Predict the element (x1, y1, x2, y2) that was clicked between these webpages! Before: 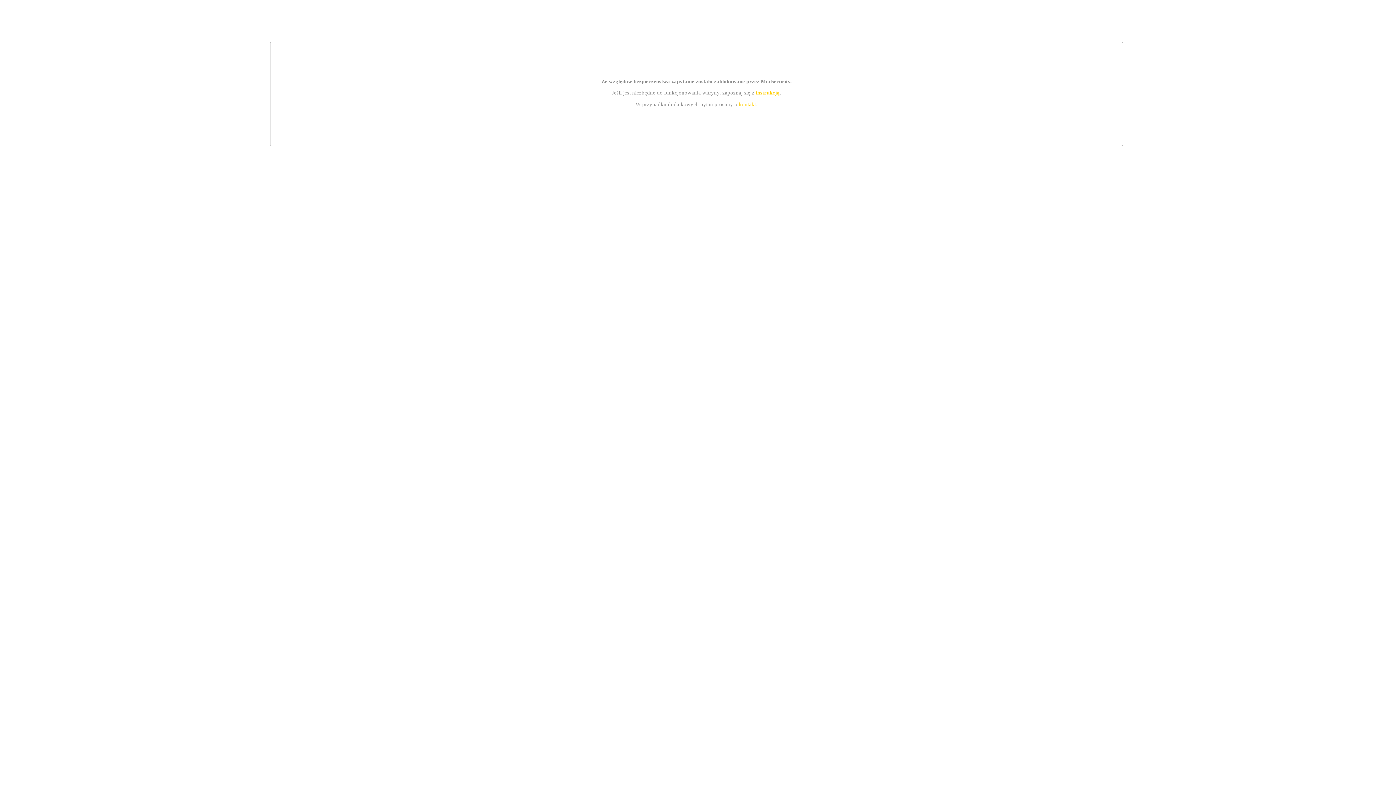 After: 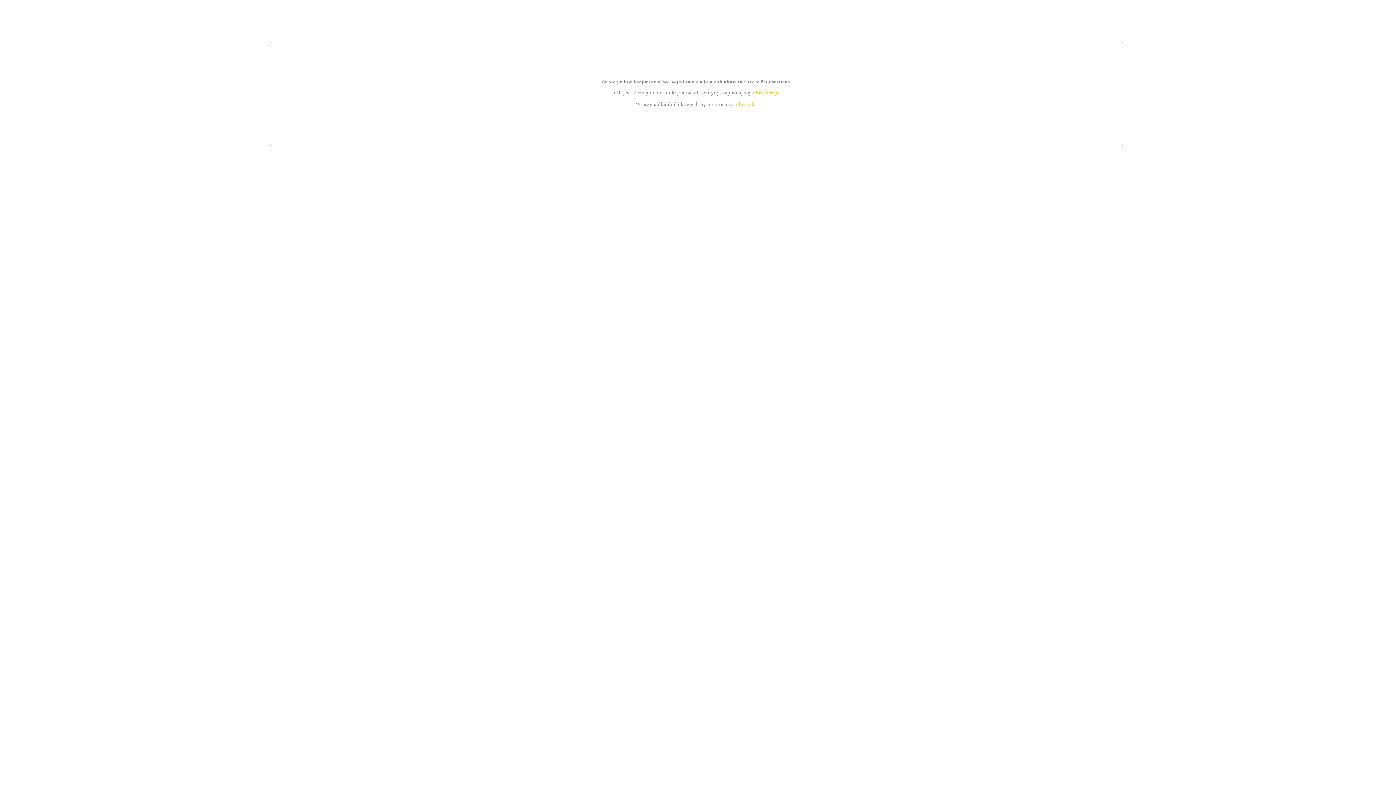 Action: label: instrukcją bbox: (755, 89, 779, 95)